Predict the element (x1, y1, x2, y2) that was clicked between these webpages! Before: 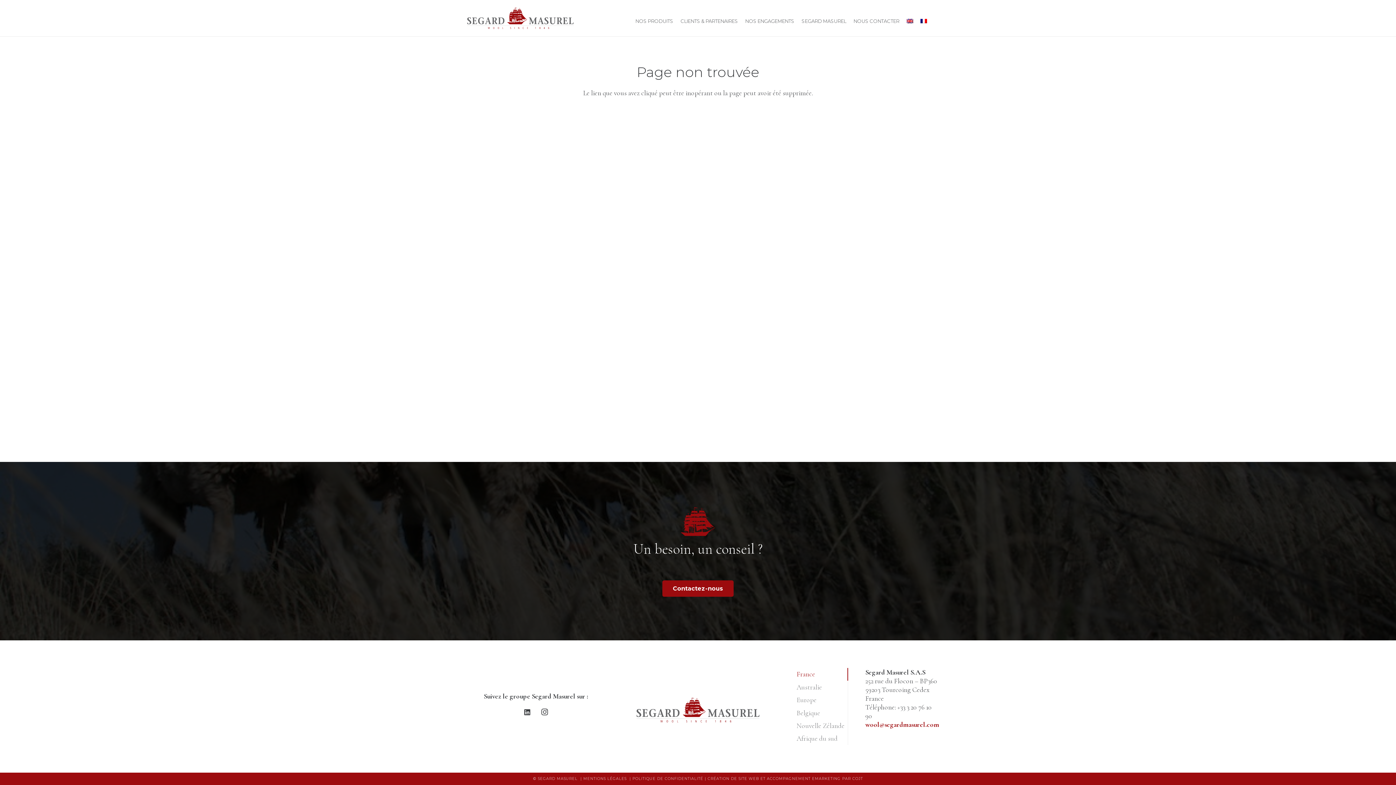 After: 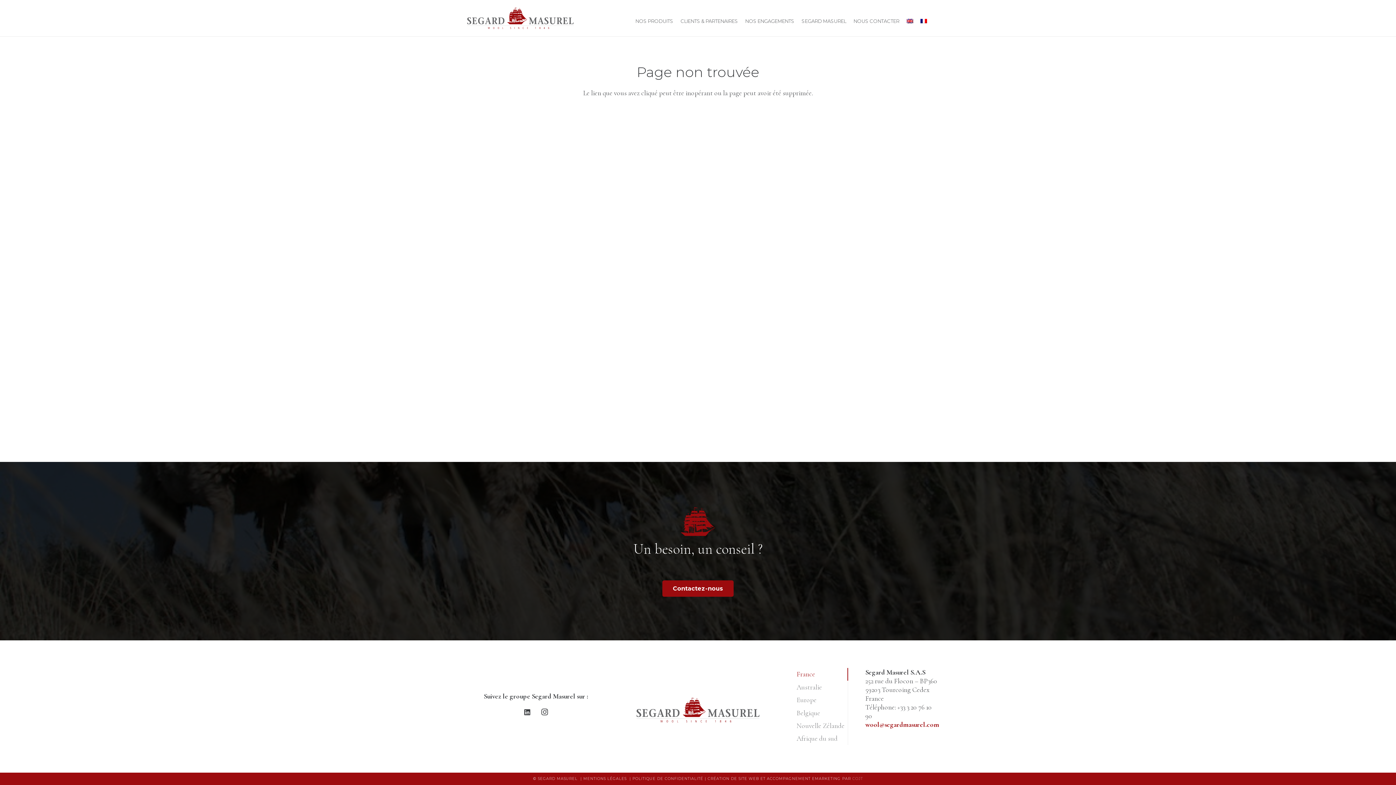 Action: bbox: (852, 776, 863, 781) label: COJT